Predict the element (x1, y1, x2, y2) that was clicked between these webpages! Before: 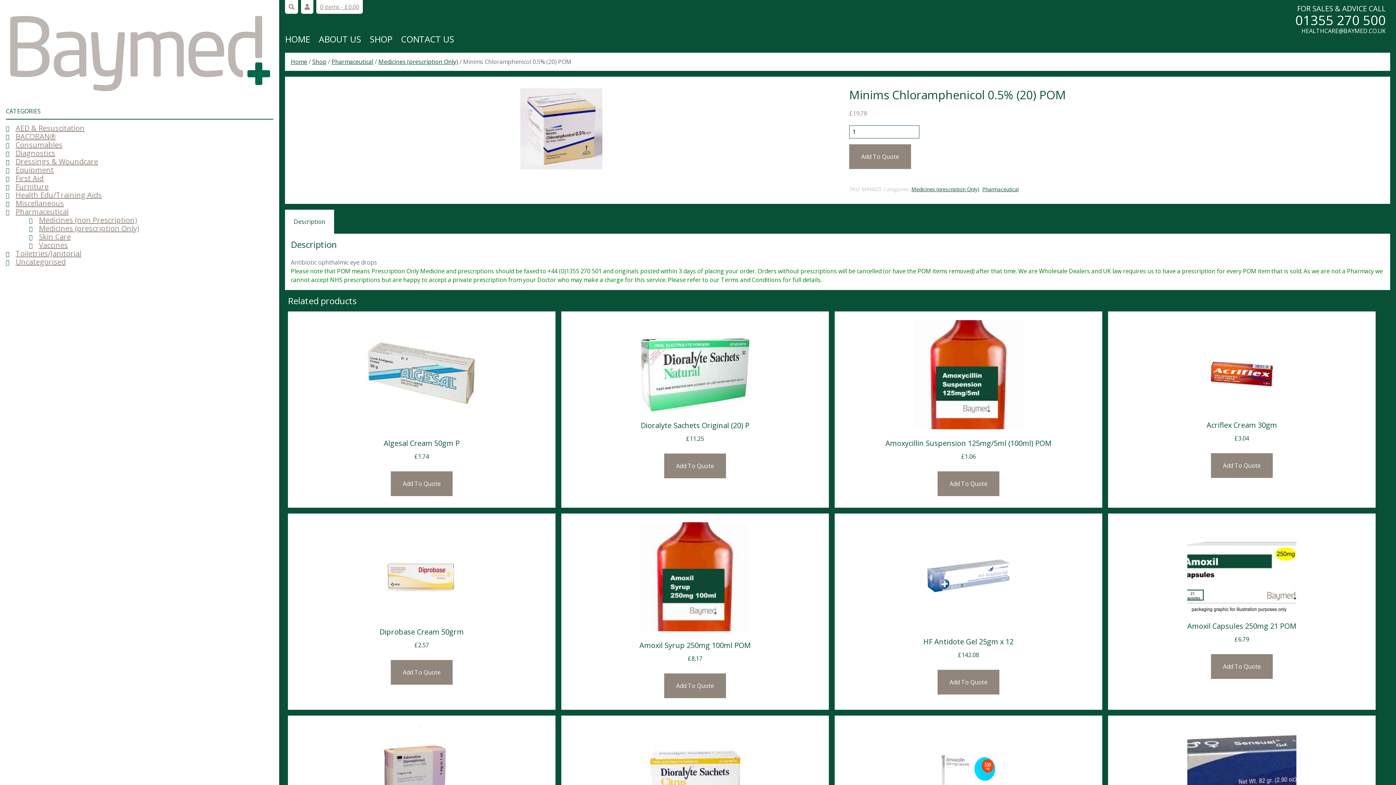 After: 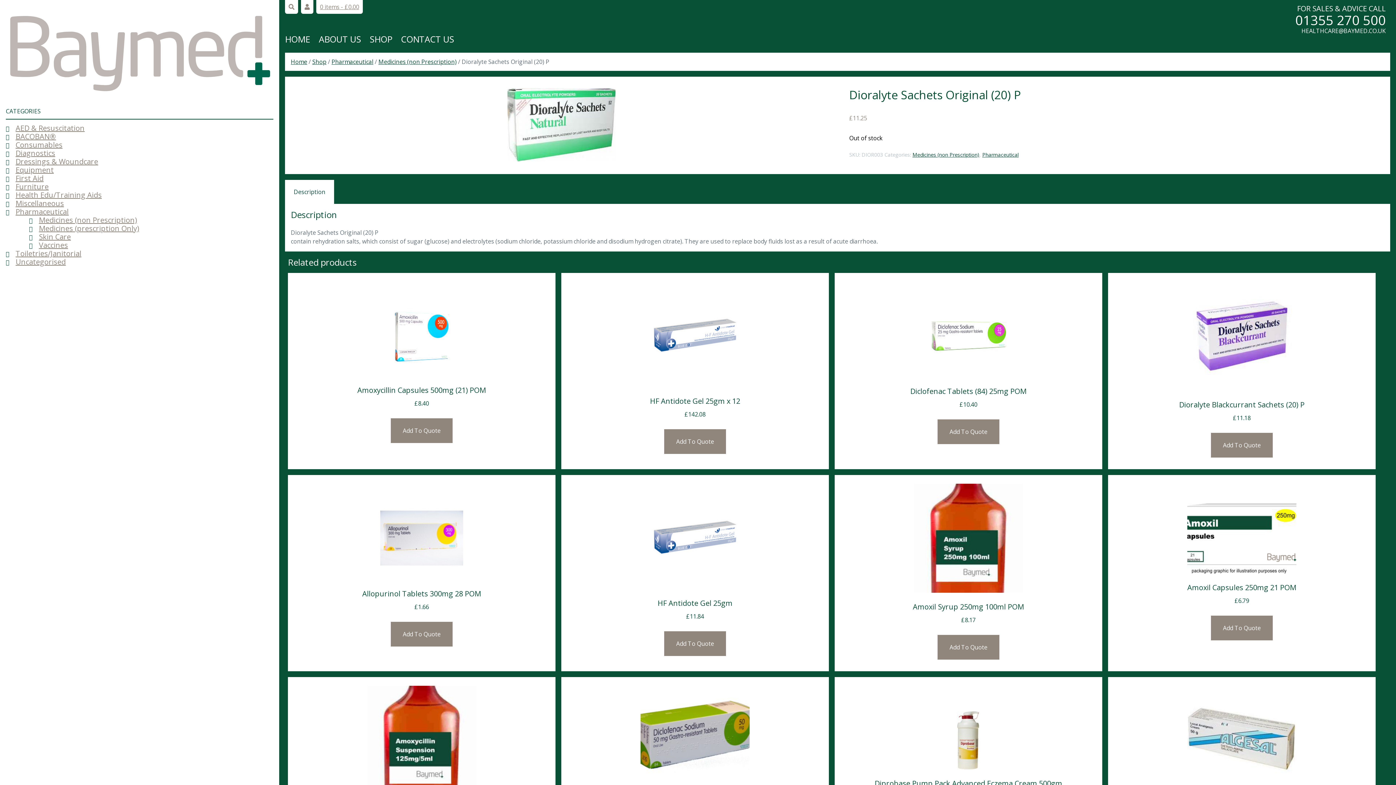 Action: bbox: (664, 453, 726, 478) label: Read more about “Dioralyte Sachets Original  (20)       P”